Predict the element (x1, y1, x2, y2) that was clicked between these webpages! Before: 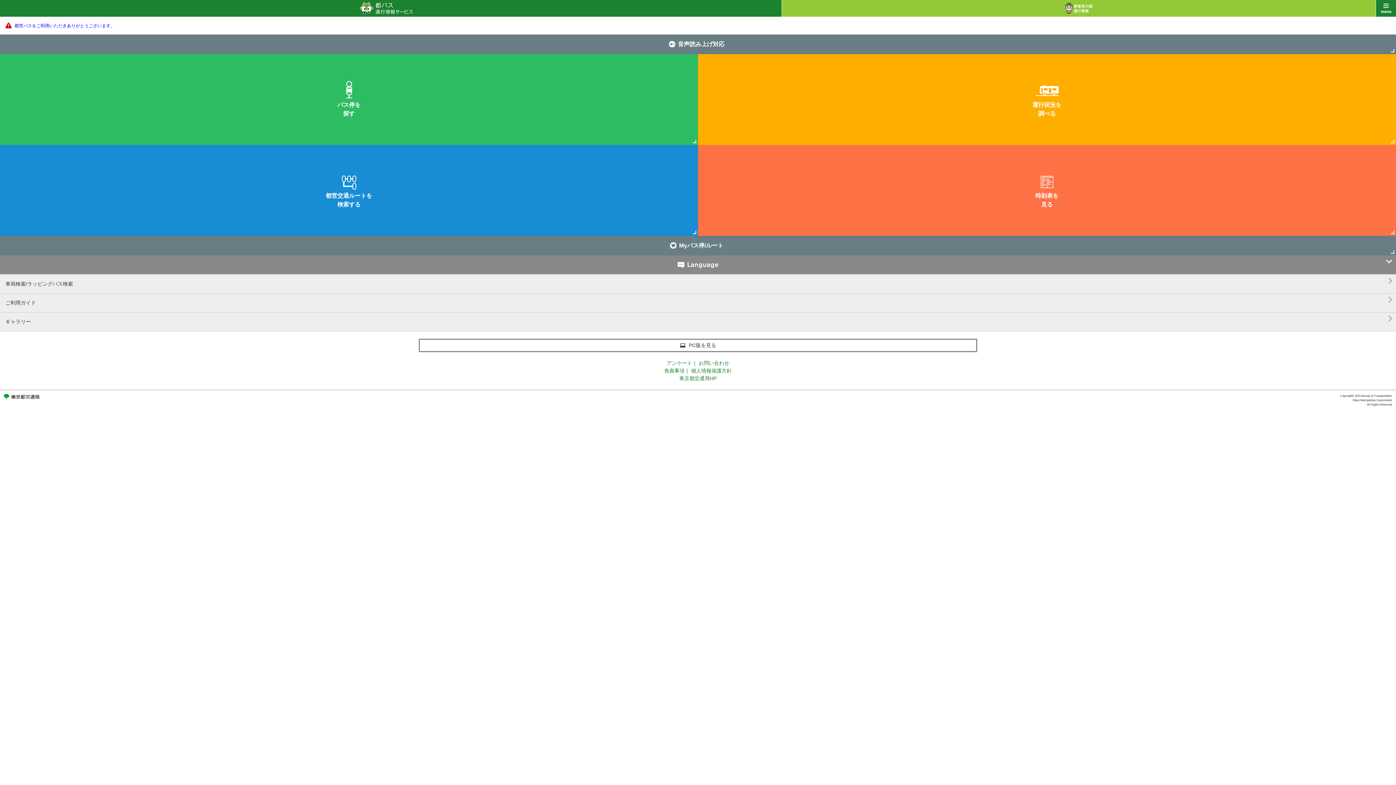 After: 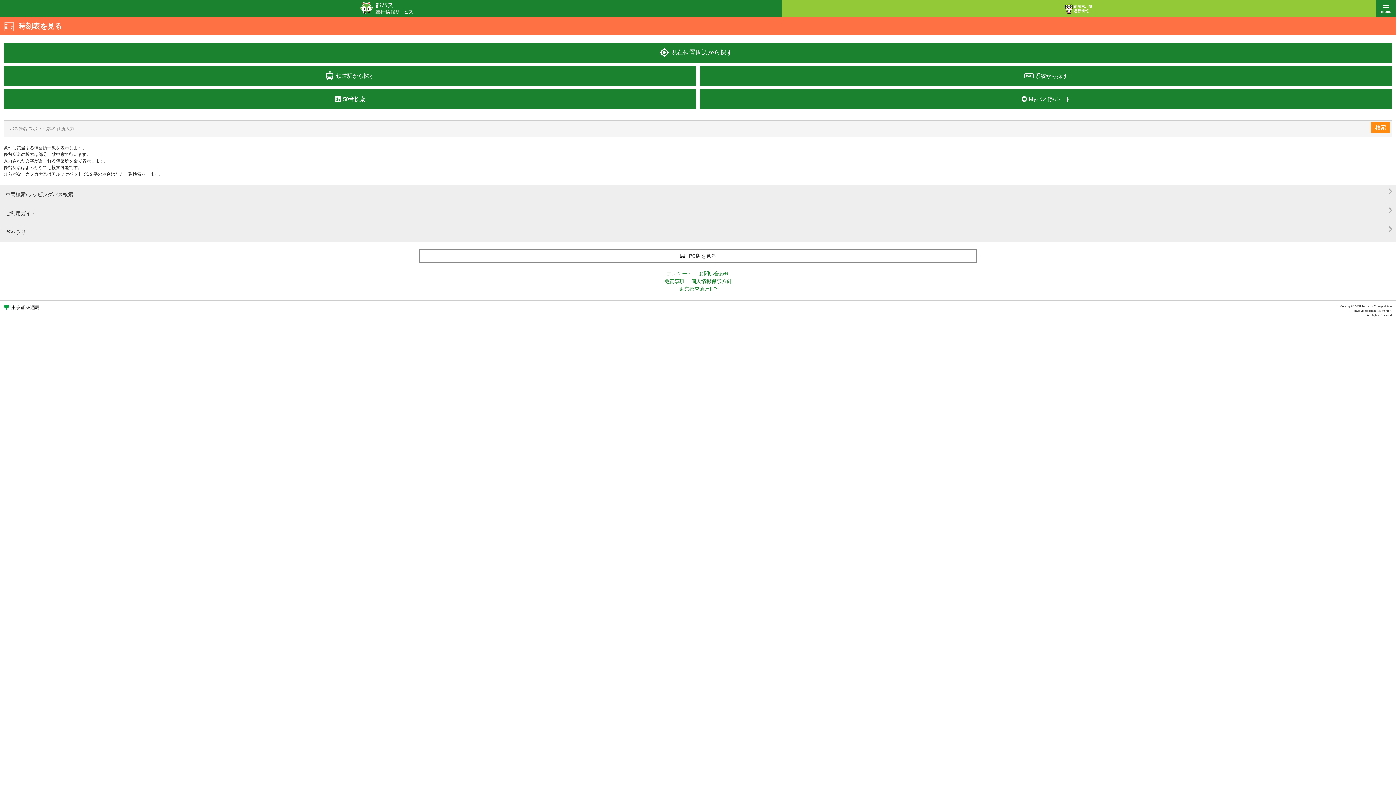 Action: bbox: (698, 145, 1396, 236) label: 時刻表を
見る